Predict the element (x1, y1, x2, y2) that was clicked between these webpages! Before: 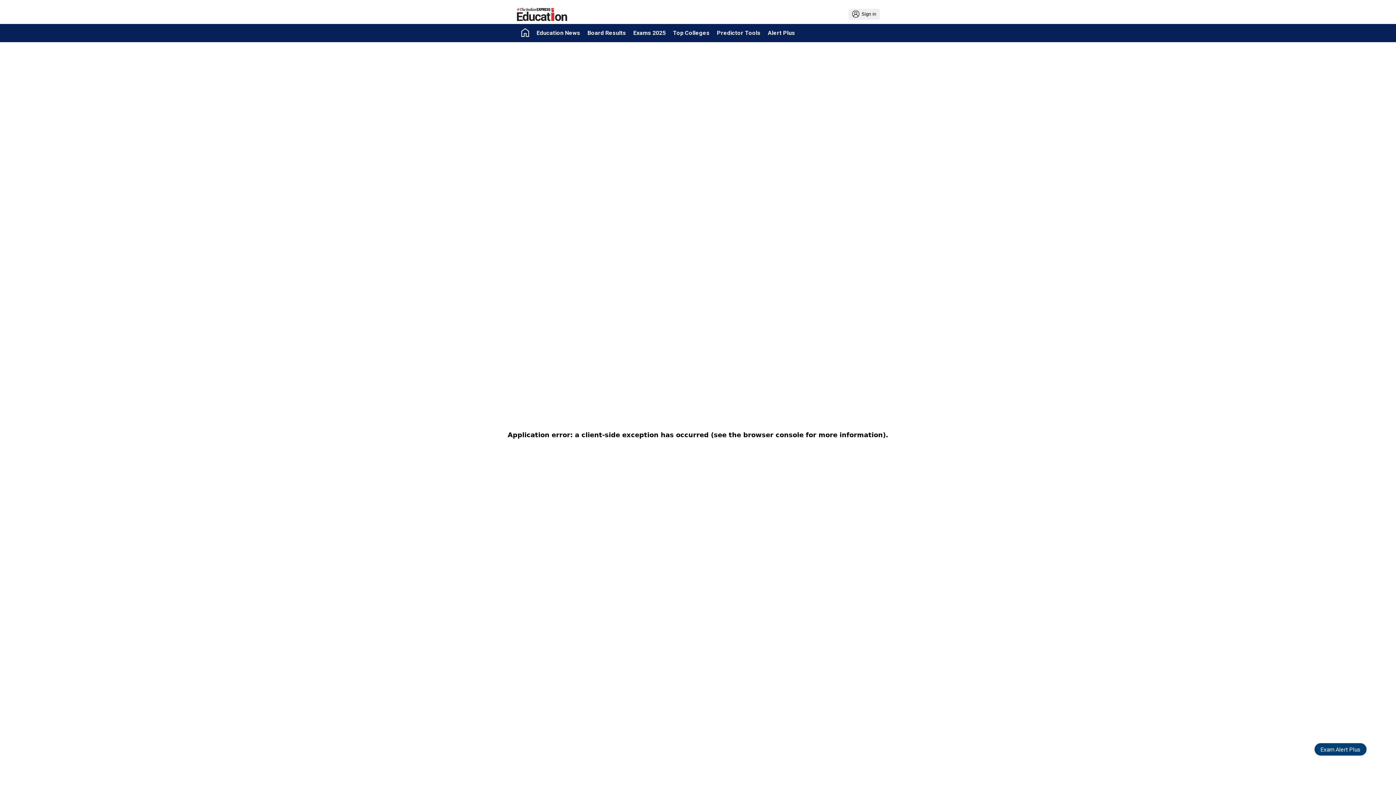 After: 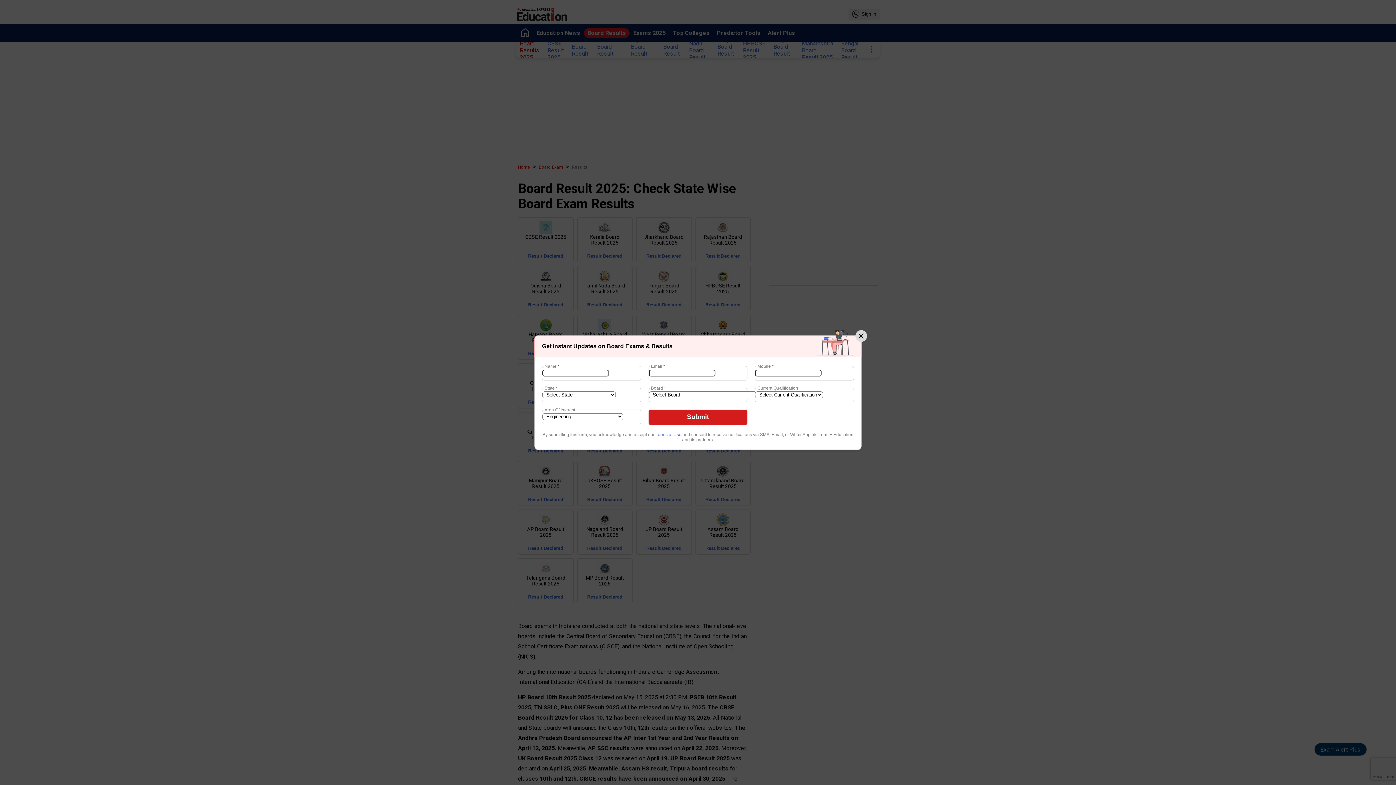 Action: bbox: (584, 28, 629, 37) label: Board Results